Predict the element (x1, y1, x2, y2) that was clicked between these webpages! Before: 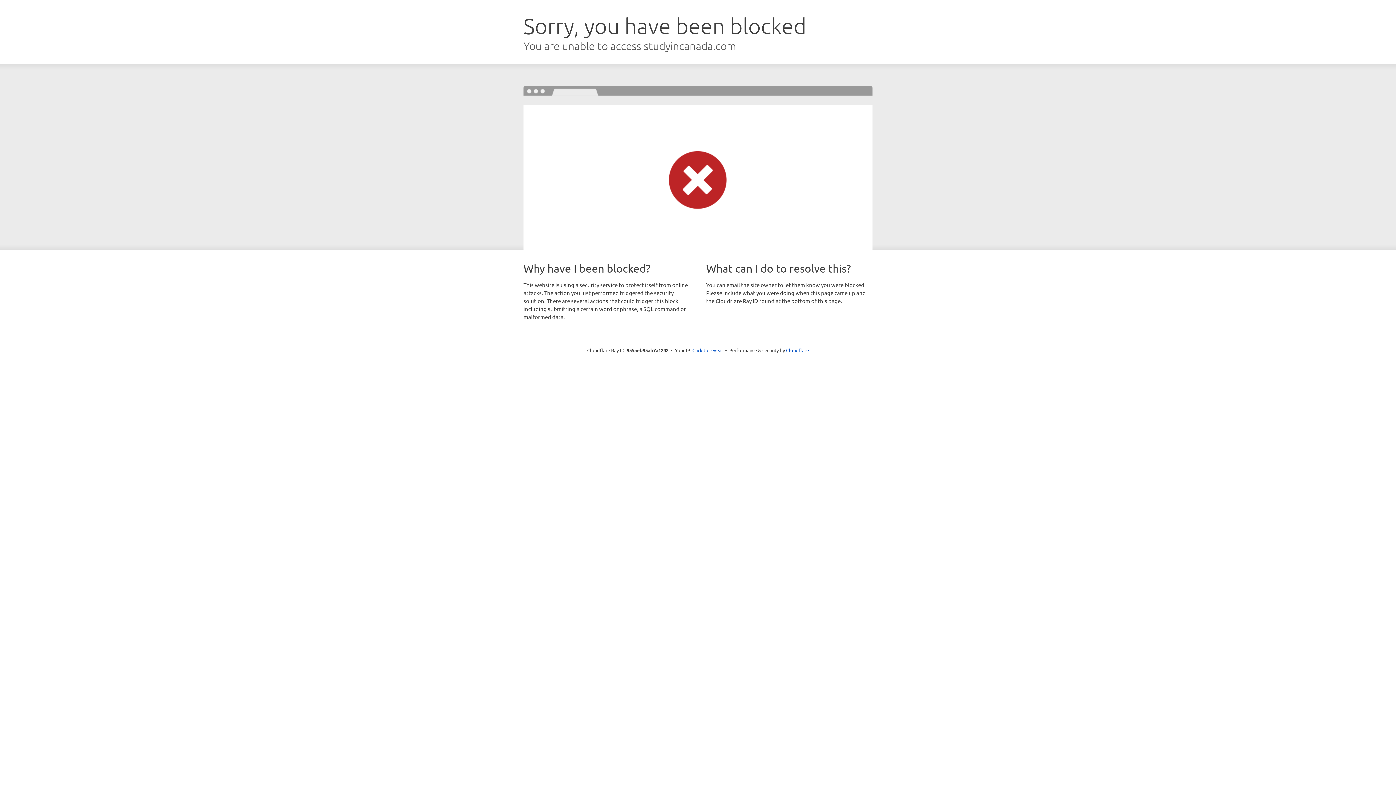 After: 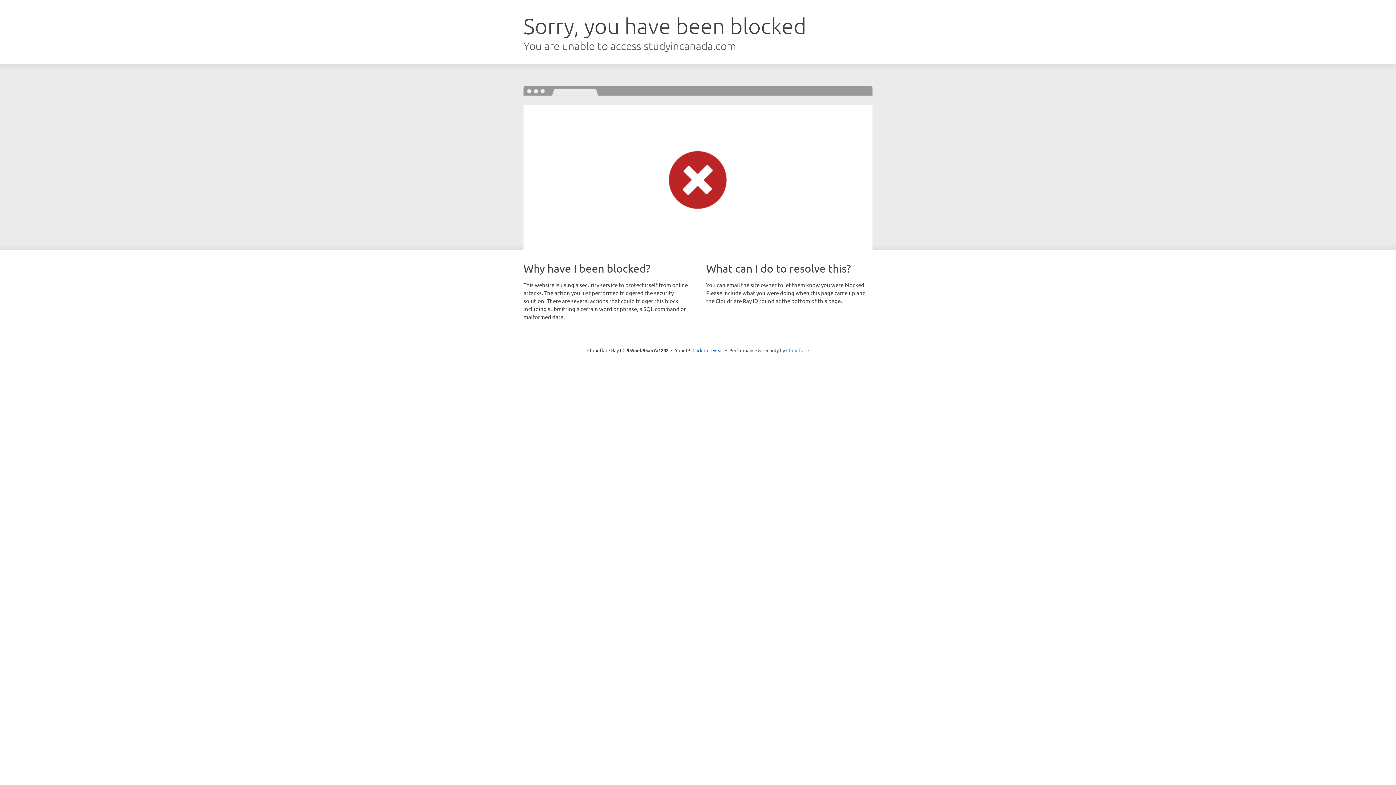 Action: bbox: (786, 347, 809, 353) label: Cloudflare